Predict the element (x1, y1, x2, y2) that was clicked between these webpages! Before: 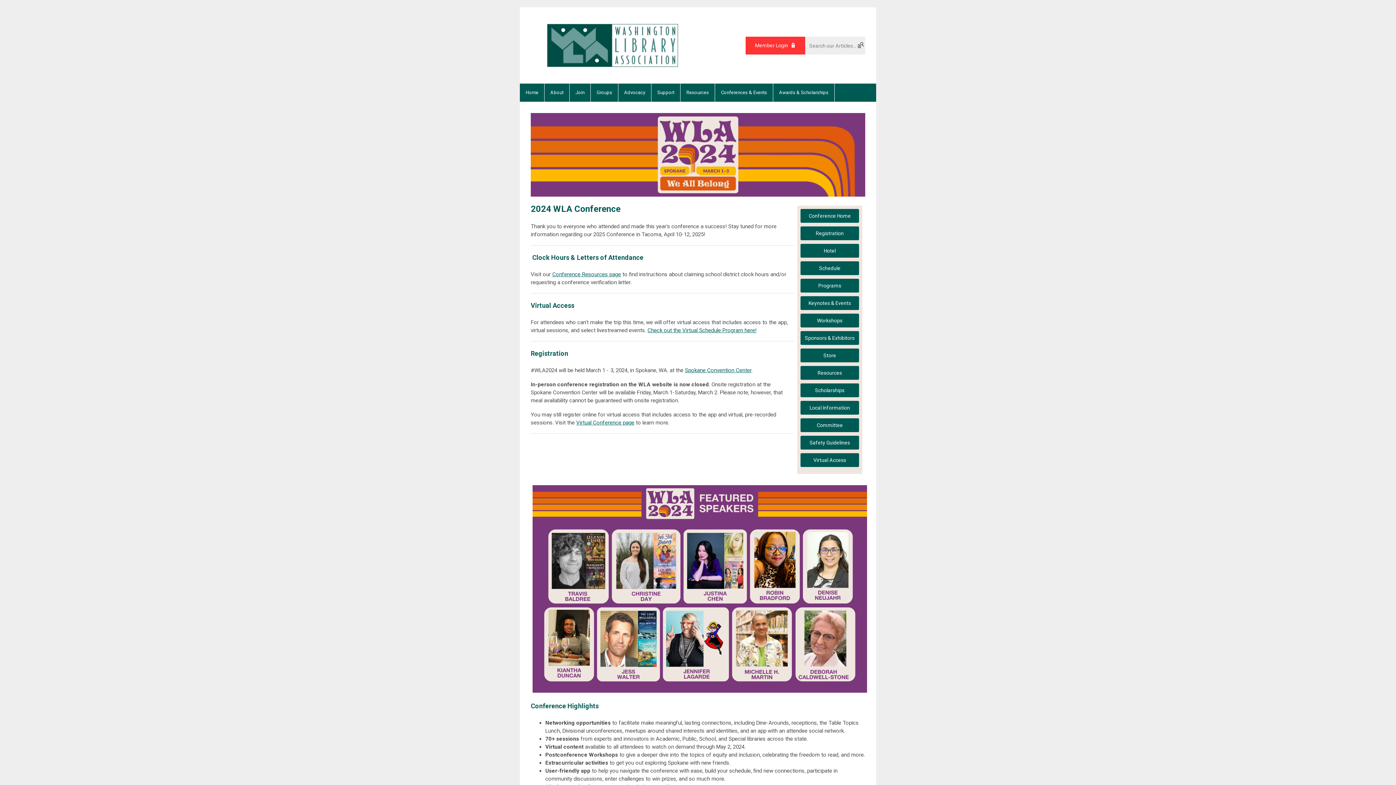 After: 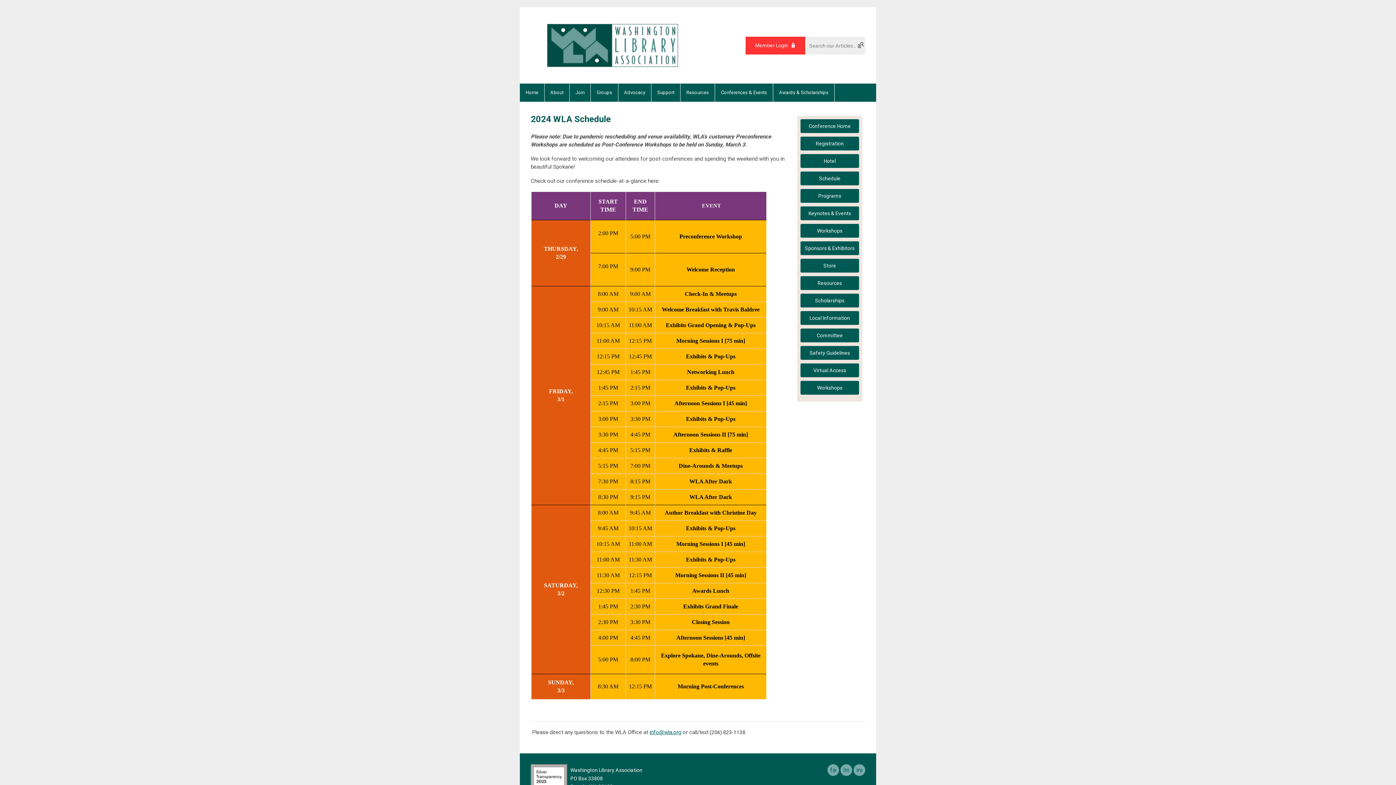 Action: label: Schedule bbox: (800, 261, 859, 275)